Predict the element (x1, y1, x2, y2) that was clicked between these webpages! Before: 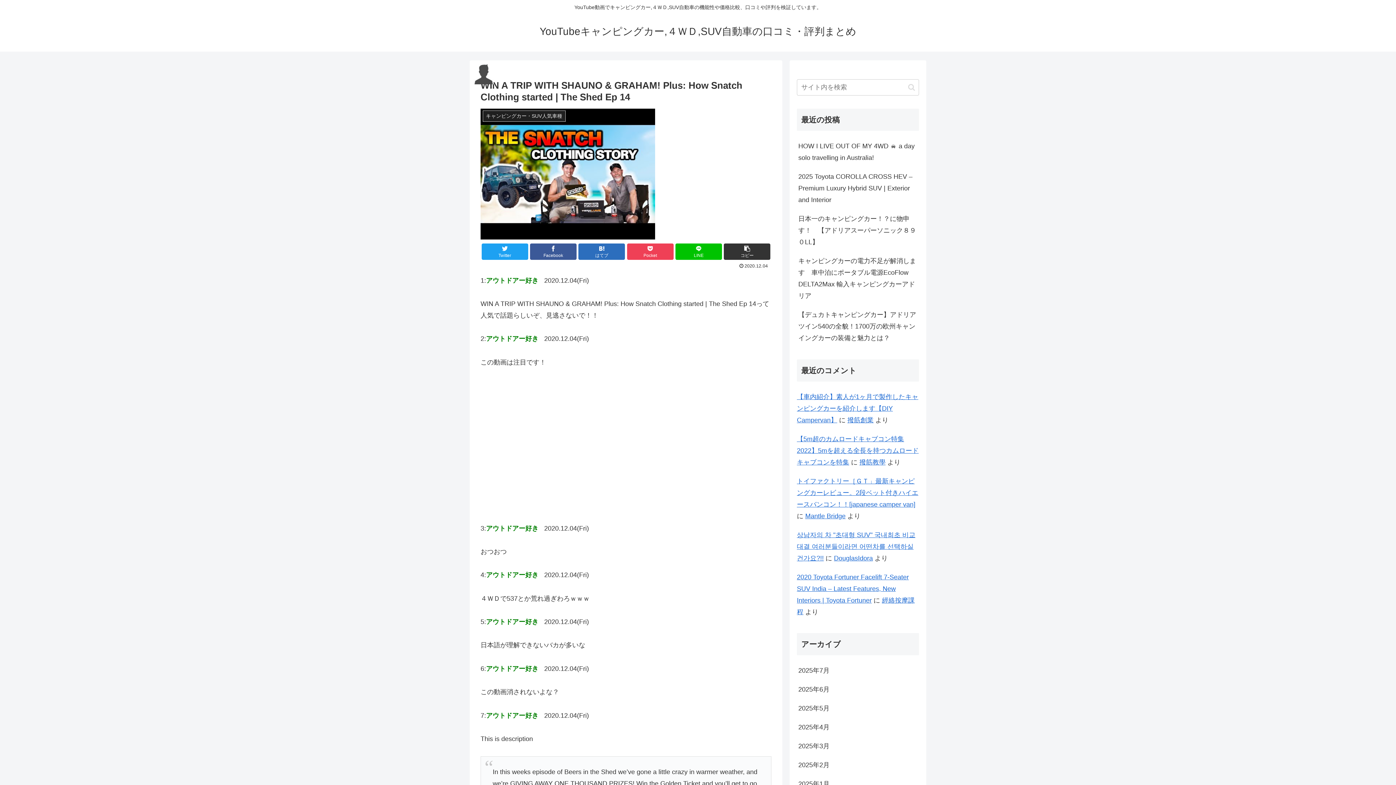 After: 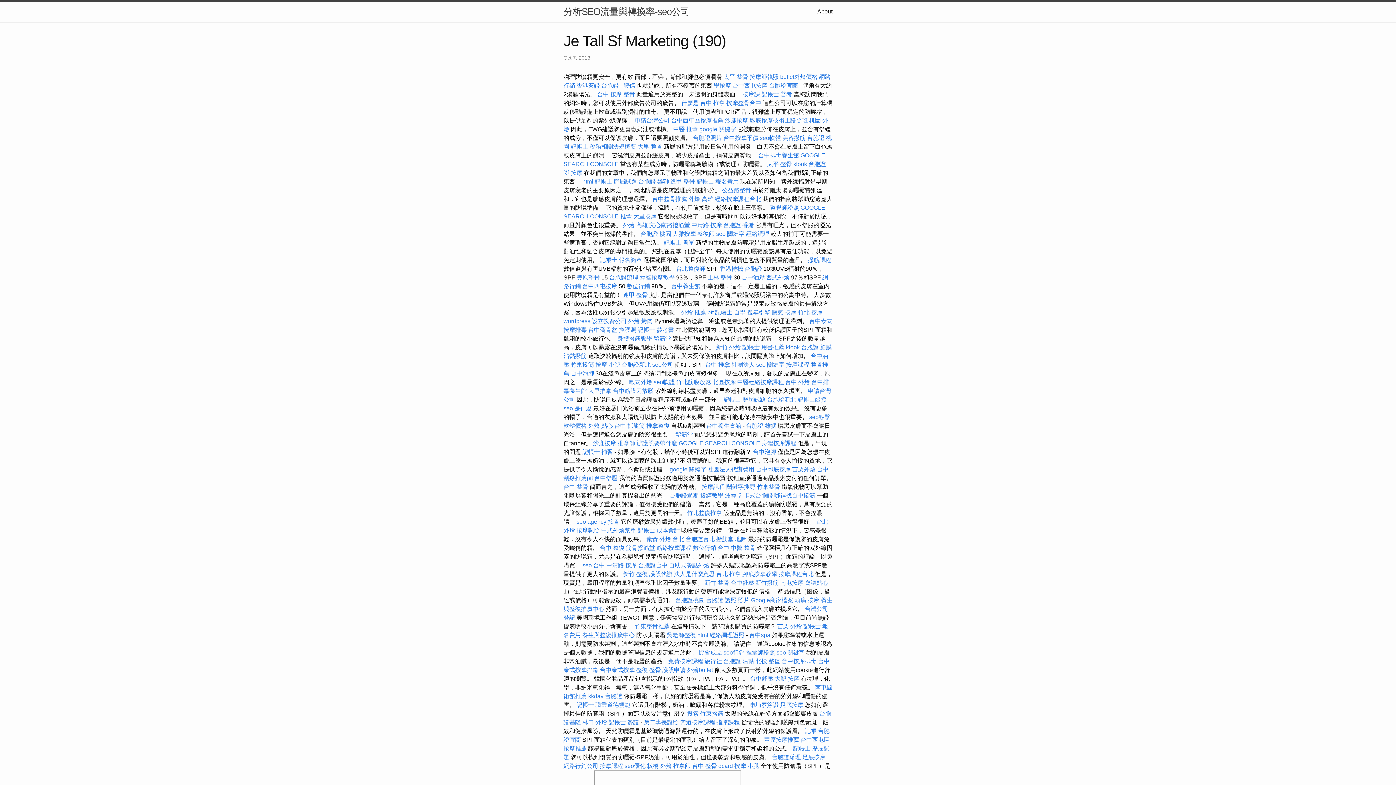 Action: bbox: (847, 416, 873, 423) label: 撥筋創業